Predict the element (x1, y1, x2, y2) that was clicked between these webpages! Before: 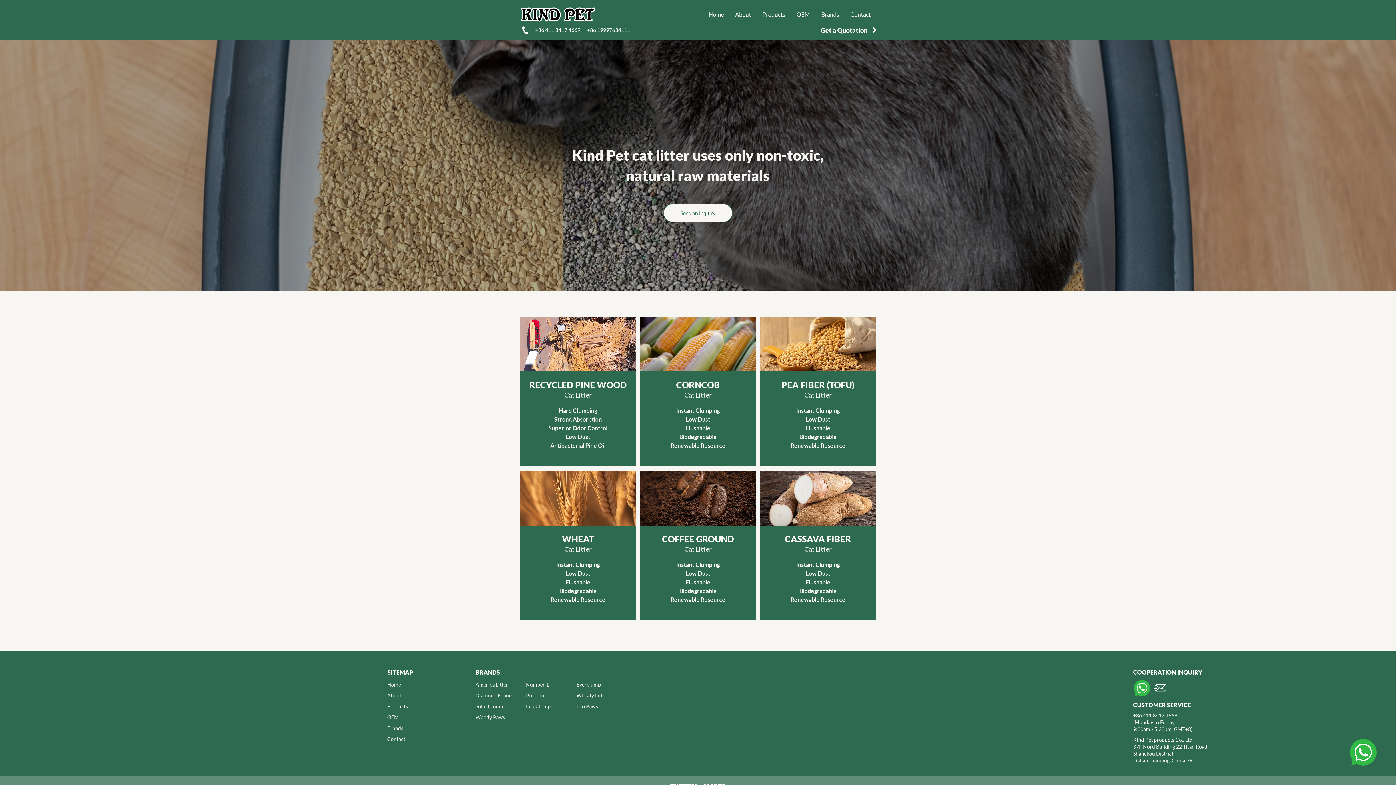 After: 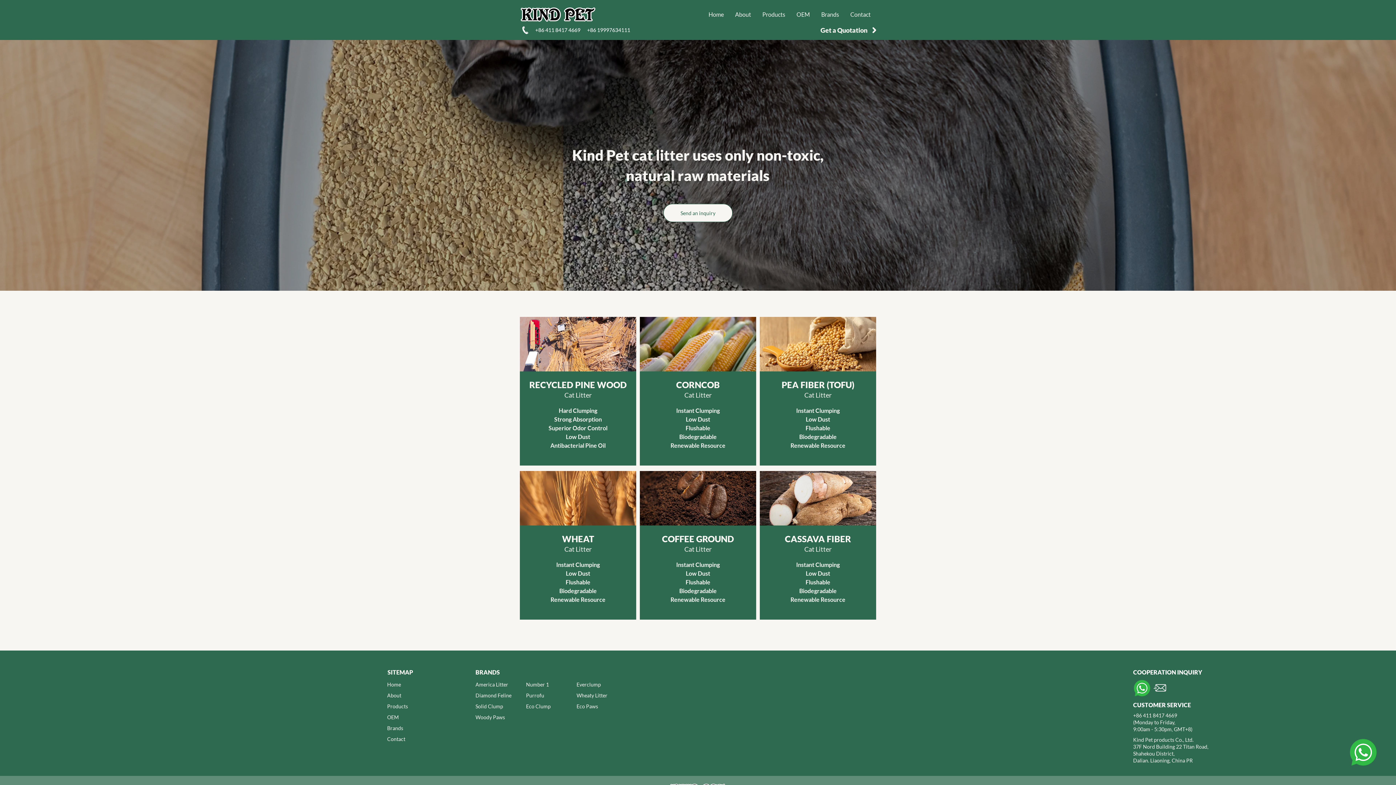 Action: bbox: (576, 681, 601, 688) label: Everclump